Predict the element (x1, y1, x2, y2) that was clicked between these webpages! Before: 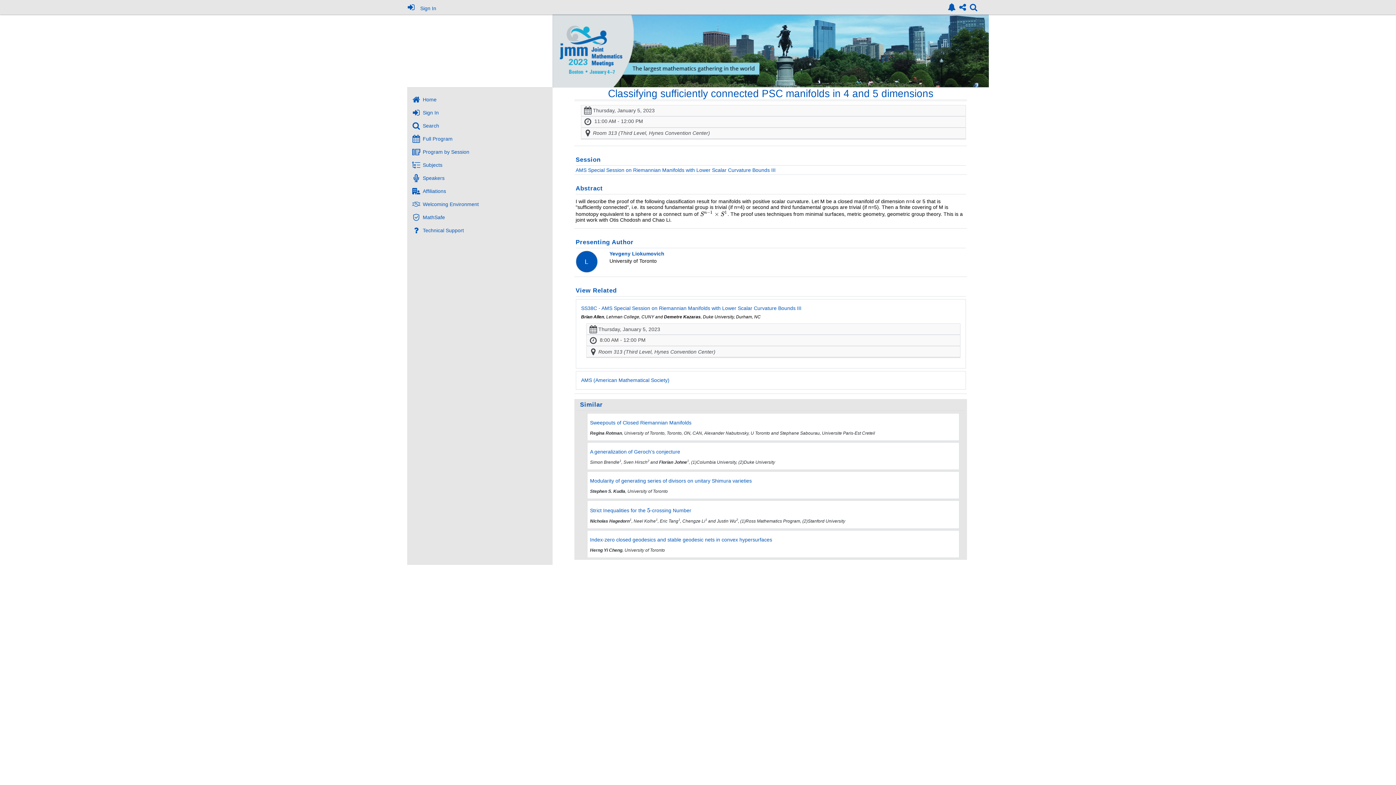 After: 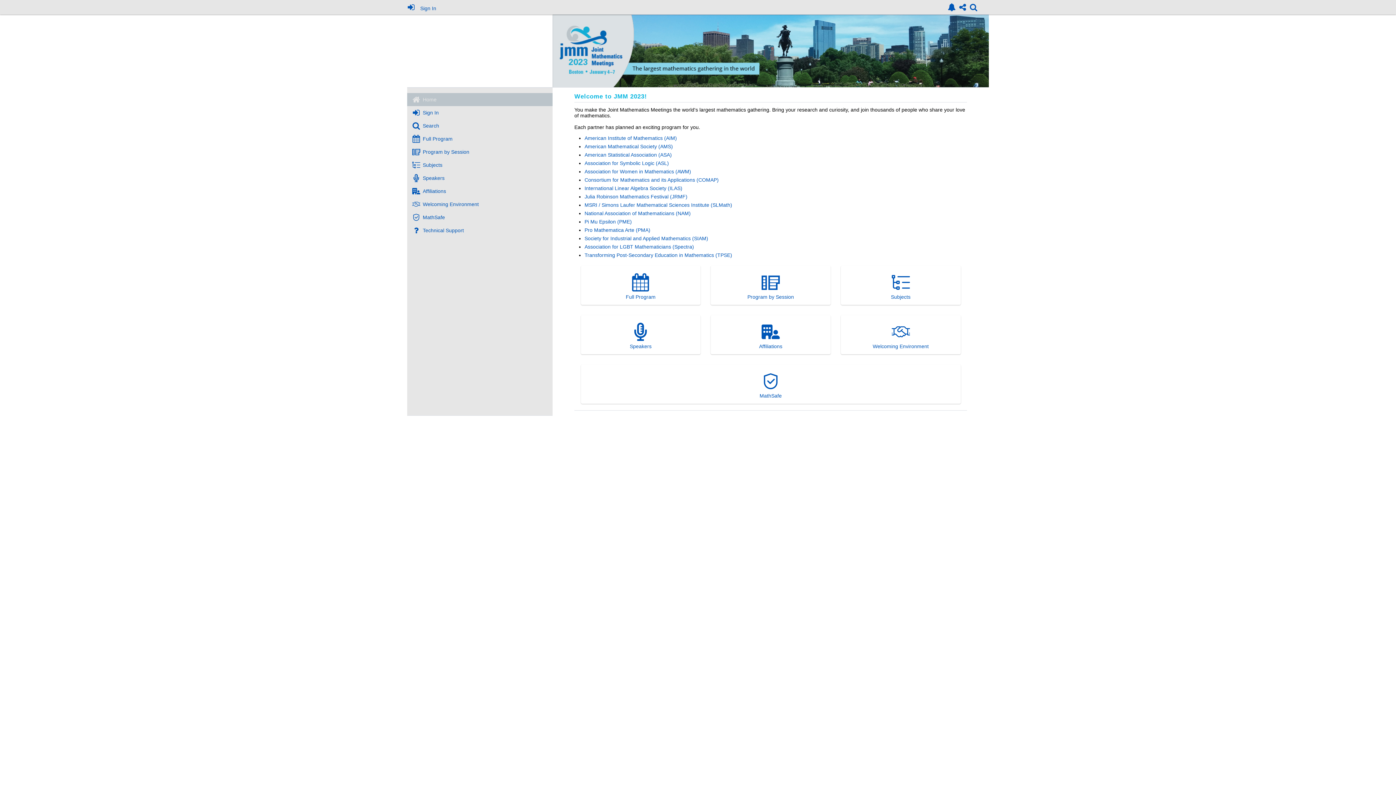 Action: bbox: (407, 93, 552, 106) label: Home